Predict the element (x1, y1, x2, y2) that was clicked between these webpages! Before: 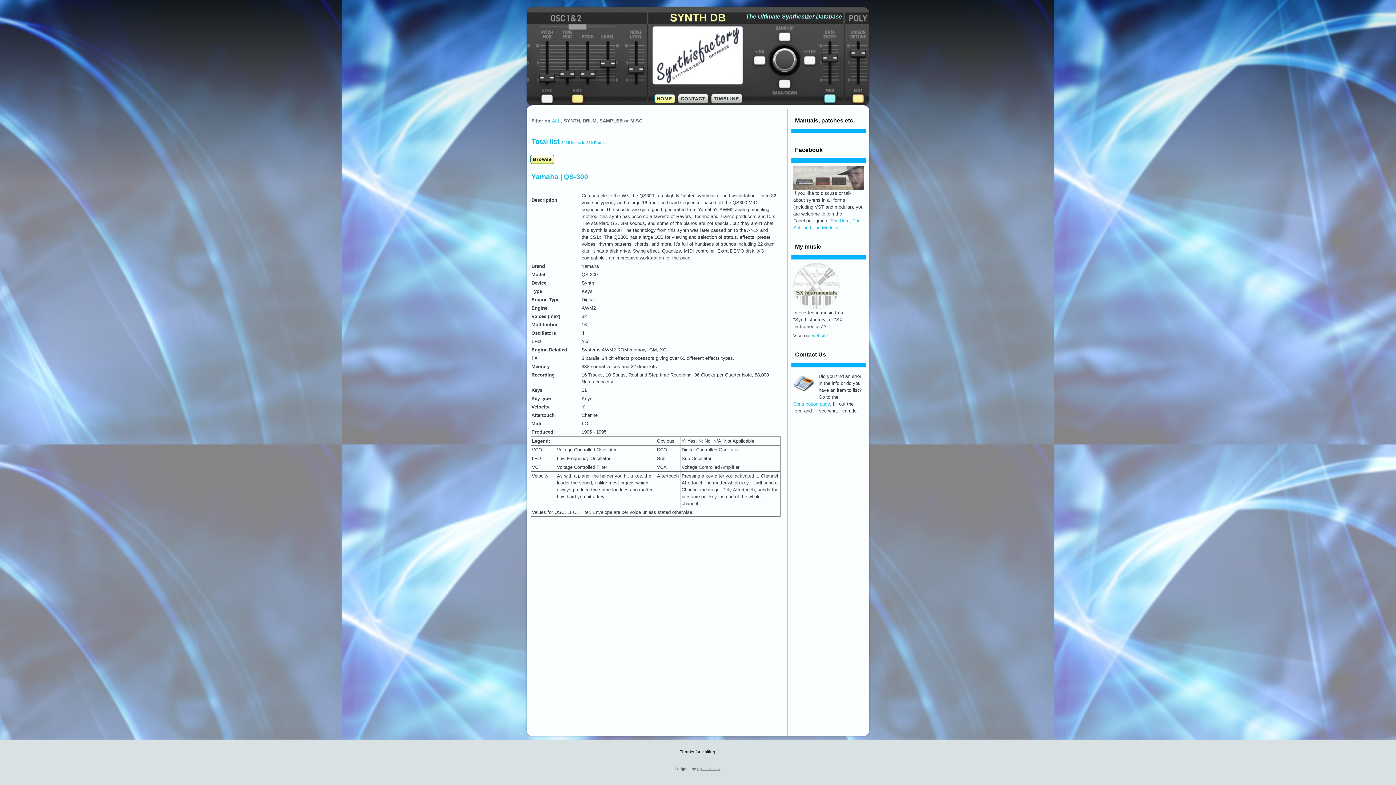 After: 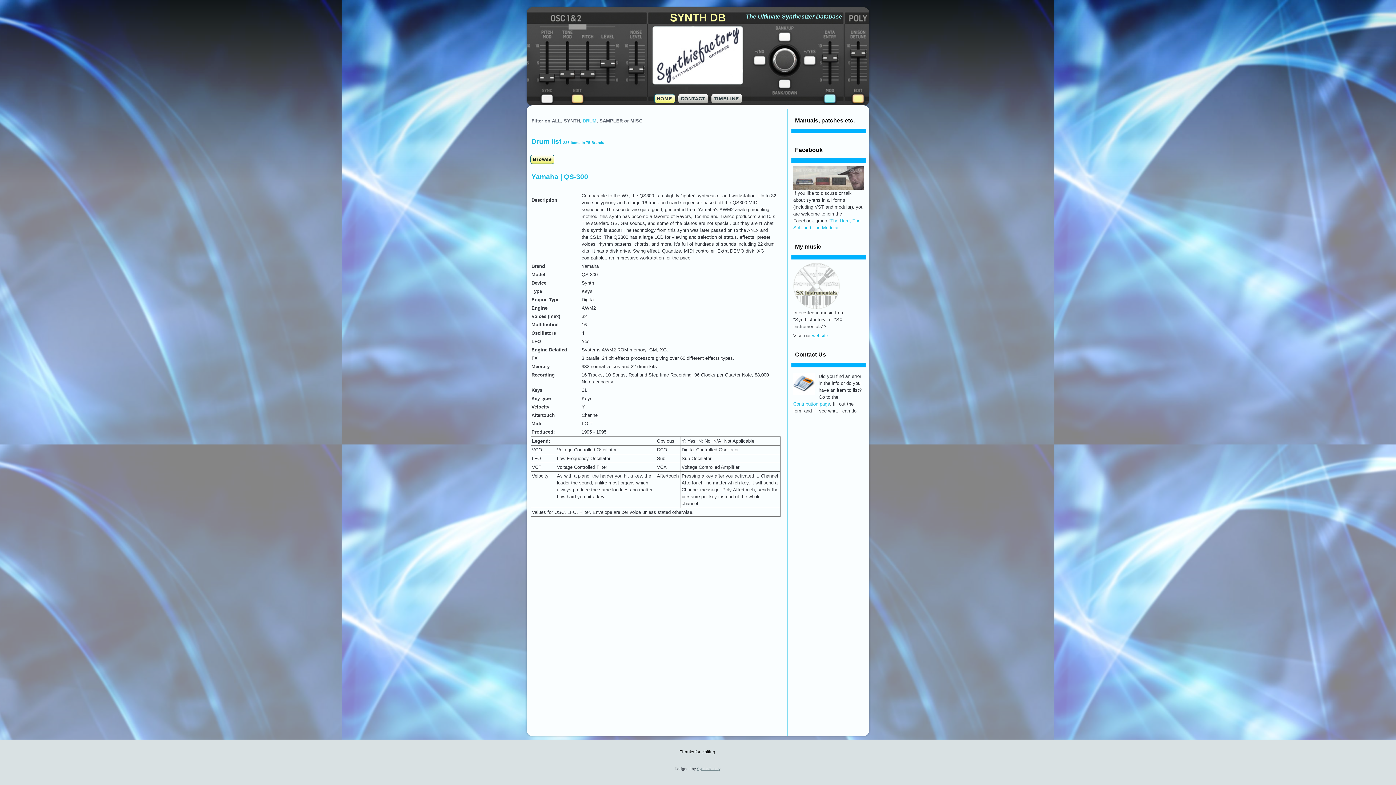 Action: label: DRUM bbox: (582, 118, 596, 123)